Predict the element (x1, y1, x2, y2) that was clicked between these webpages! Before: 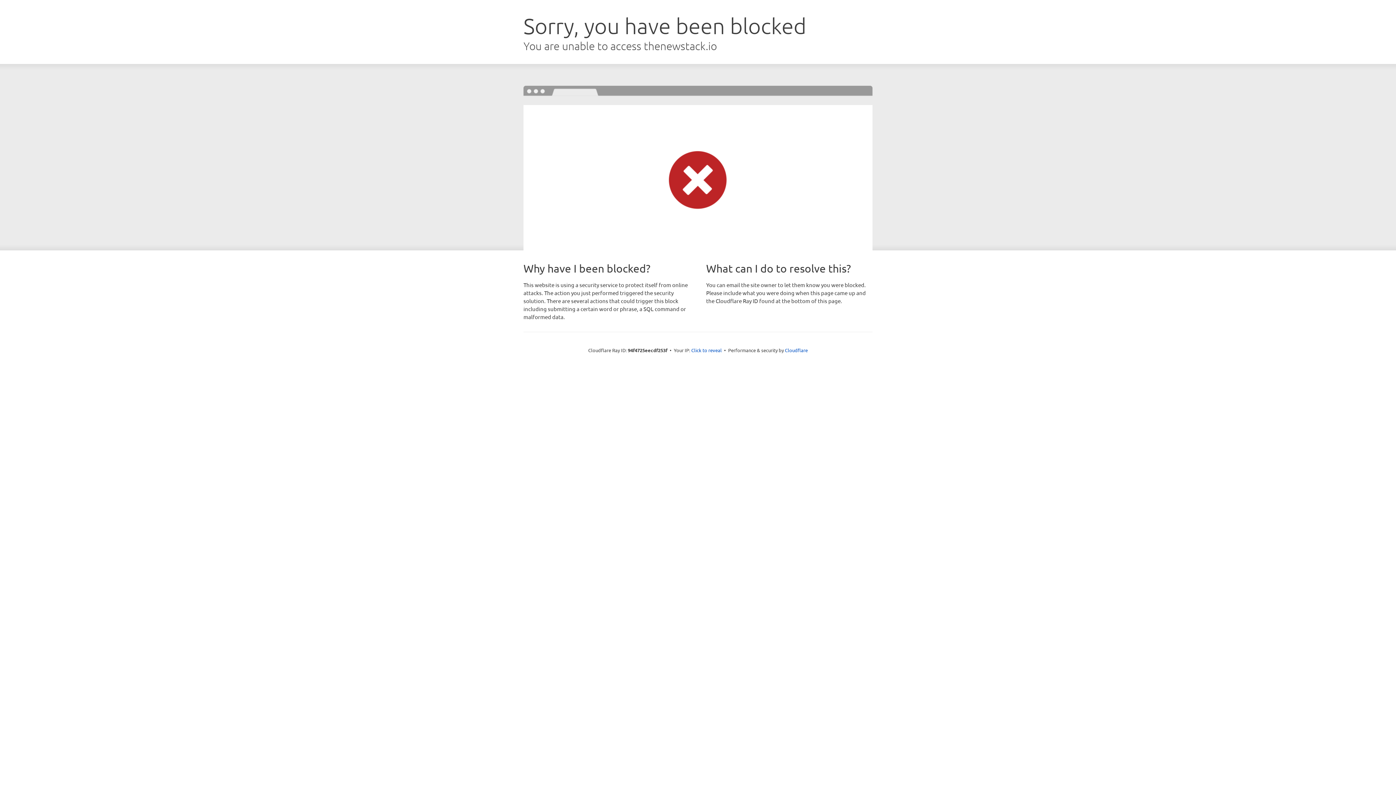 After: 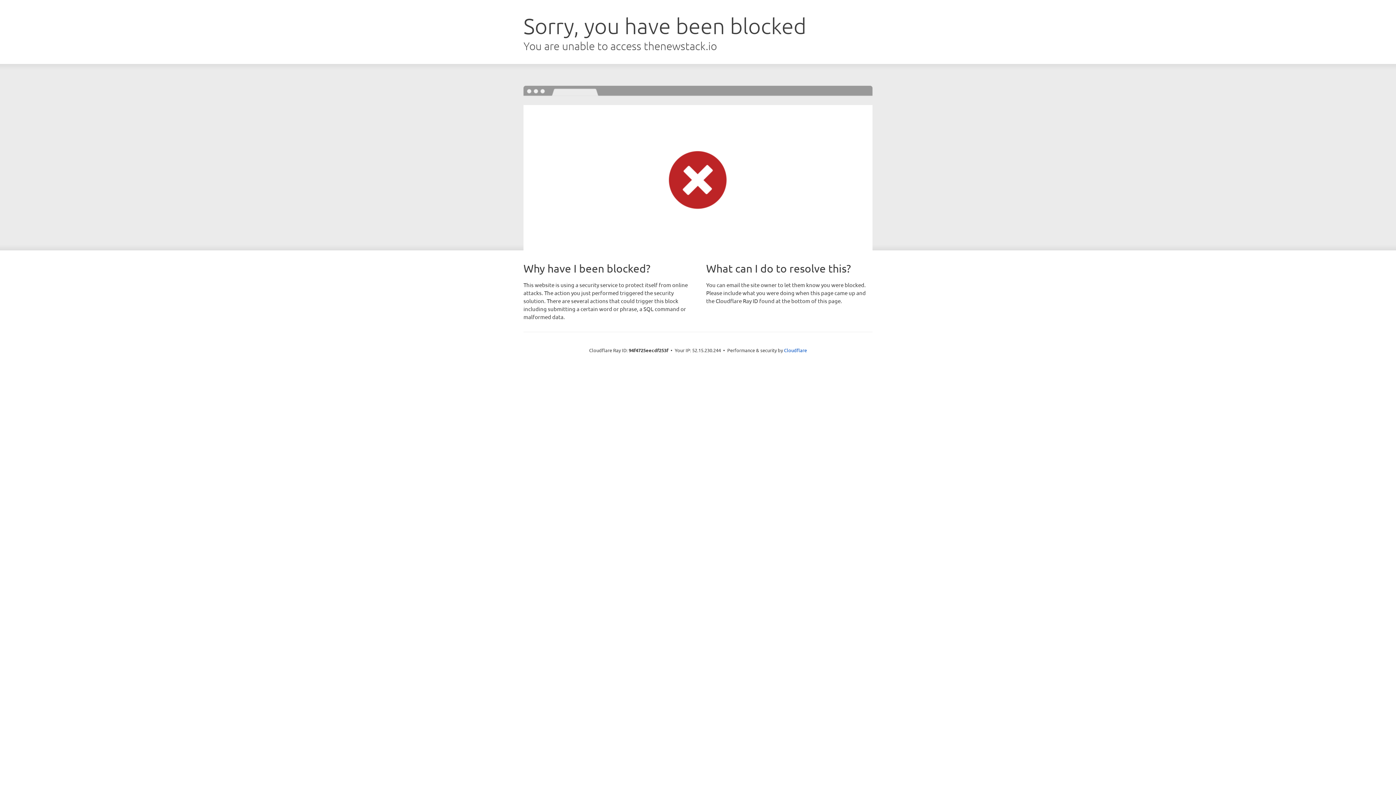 Action: label: Click to reveal bbox: (691, 346, 722, 353)